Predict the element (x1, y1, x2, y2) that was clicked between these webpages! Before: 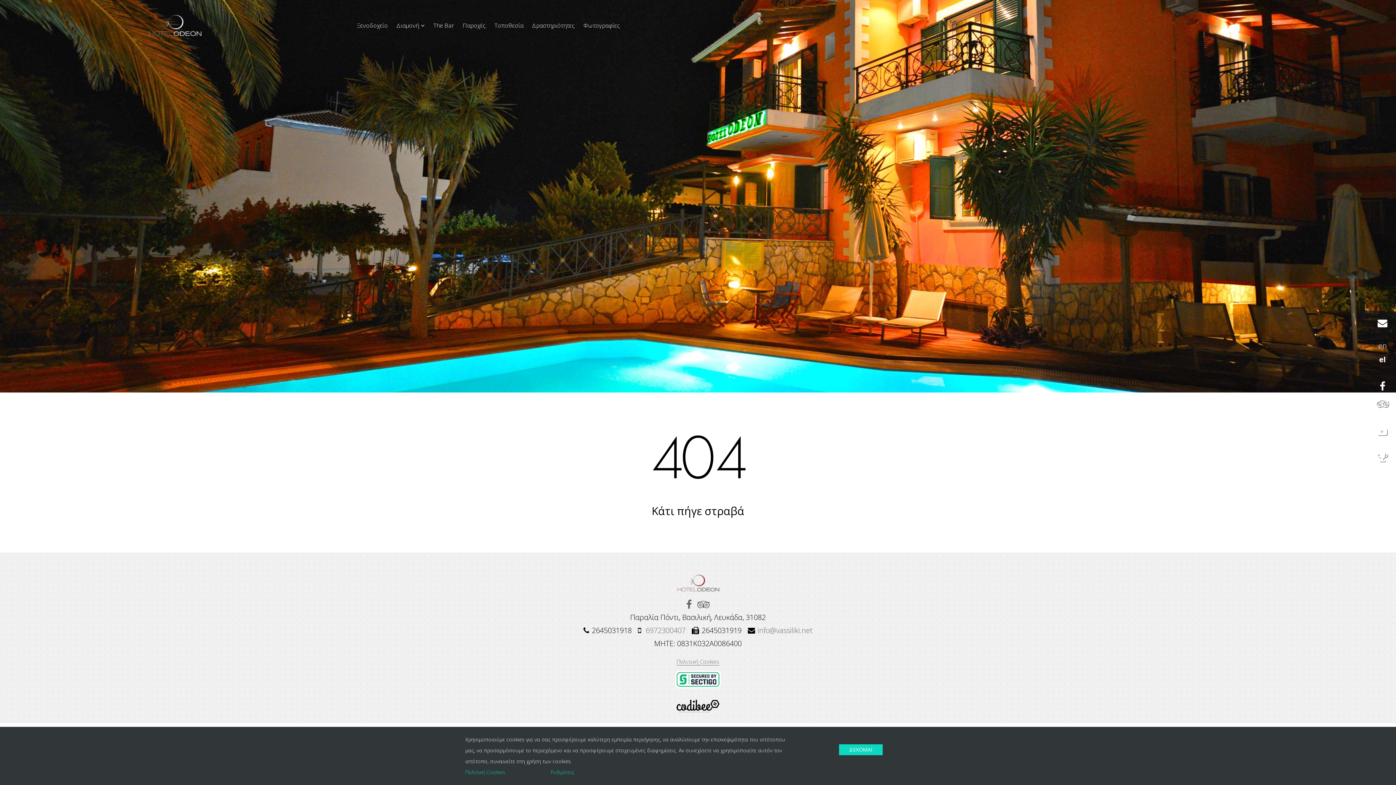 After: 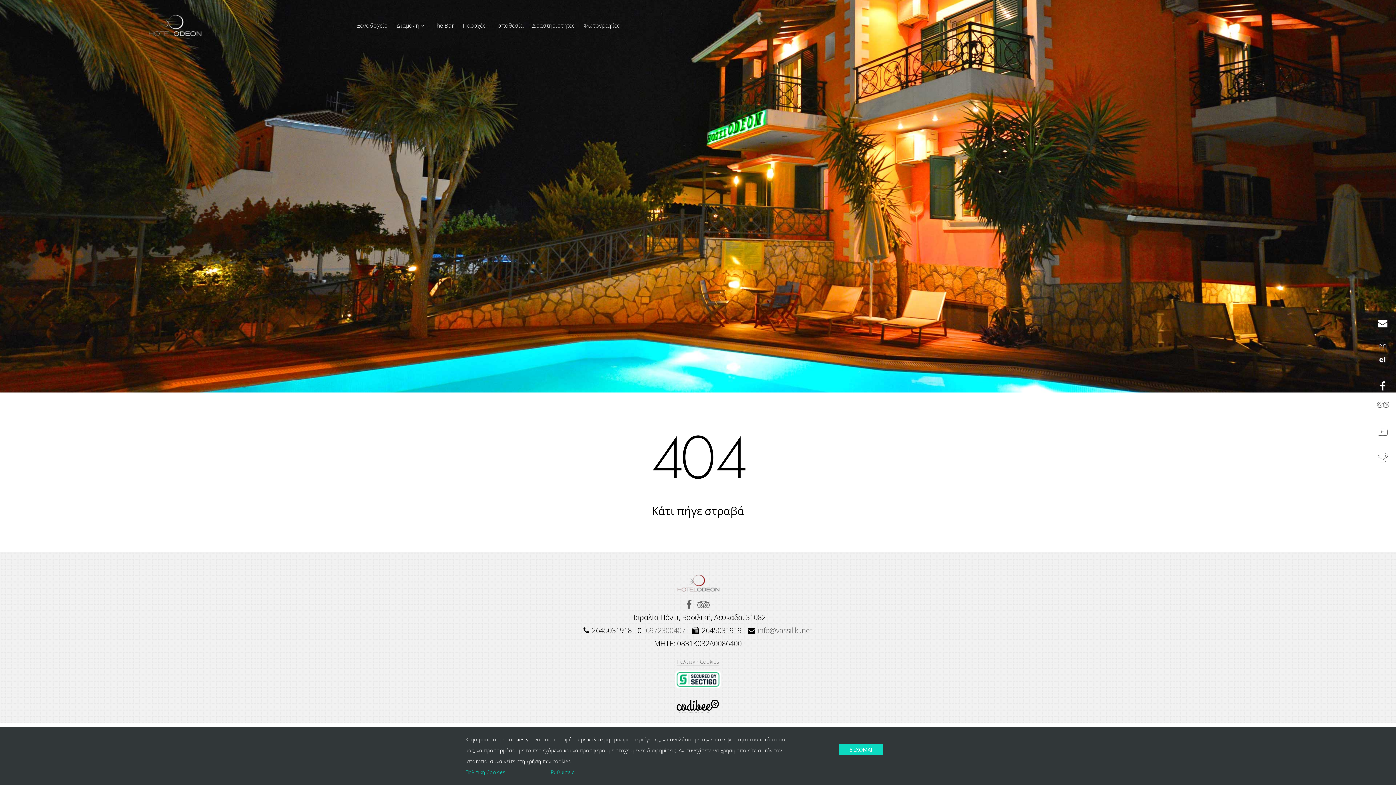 Action: label: info@vassiliki.net bbox: (757, 625, 812, 636)